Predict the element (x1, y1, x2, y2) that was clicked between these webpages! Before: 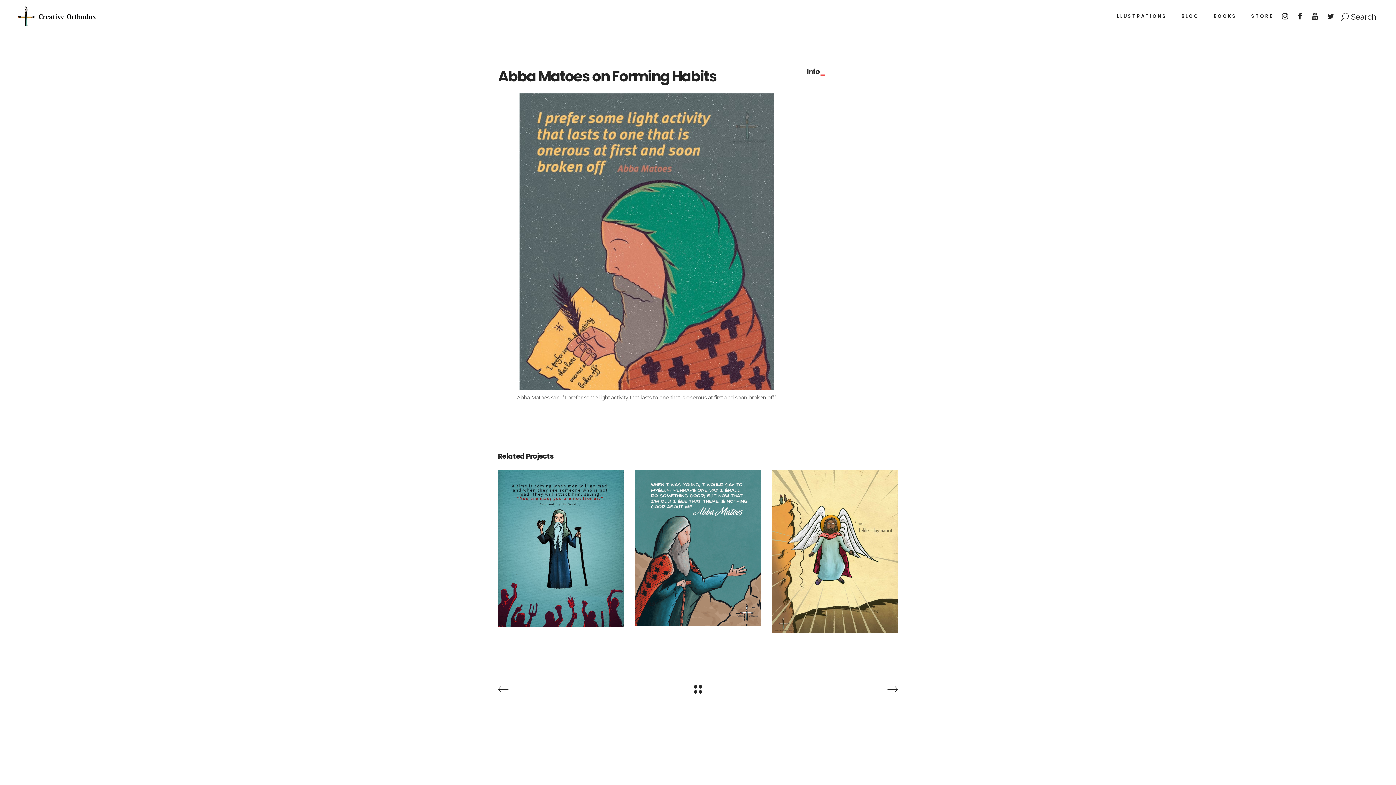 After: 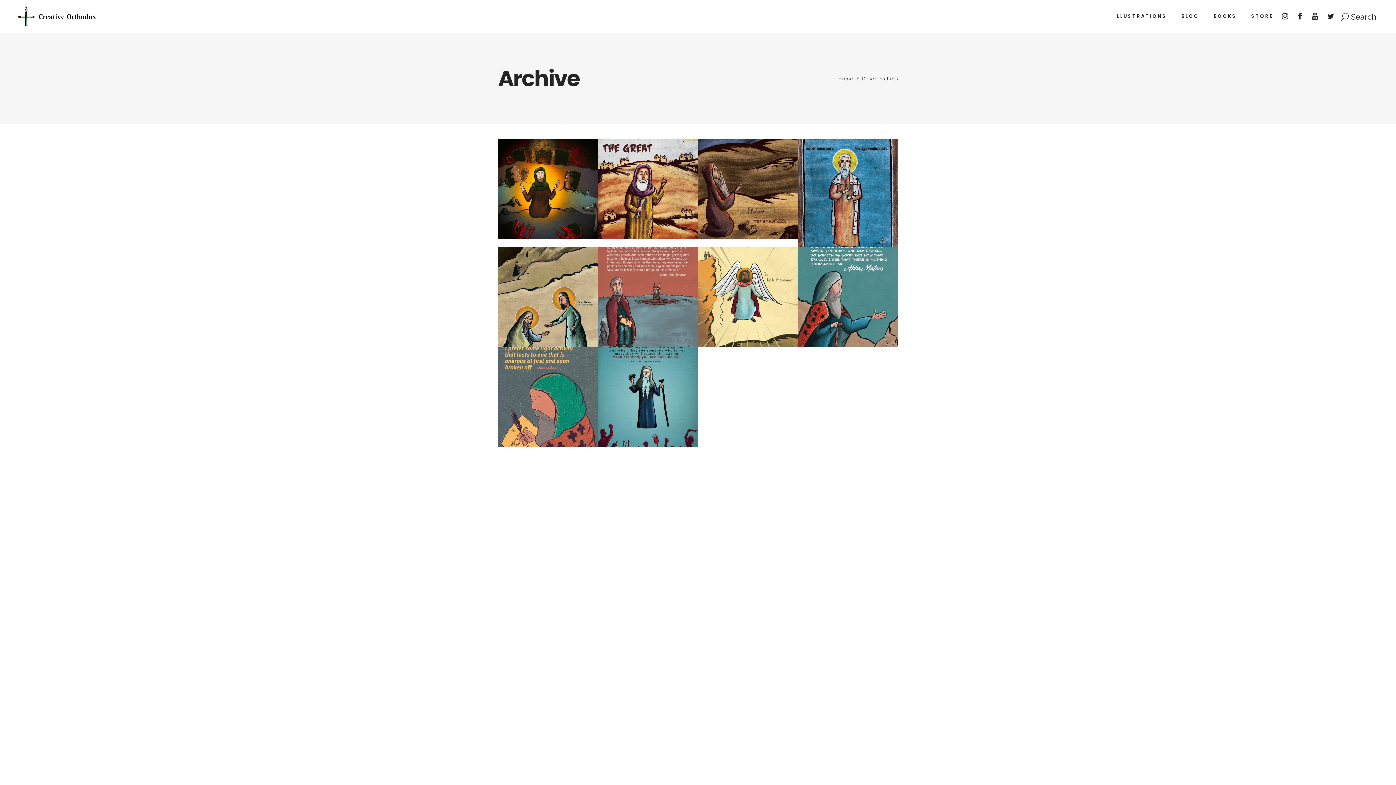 Action: label: Desert Fathers bbox: (635, 549, 760, 558)